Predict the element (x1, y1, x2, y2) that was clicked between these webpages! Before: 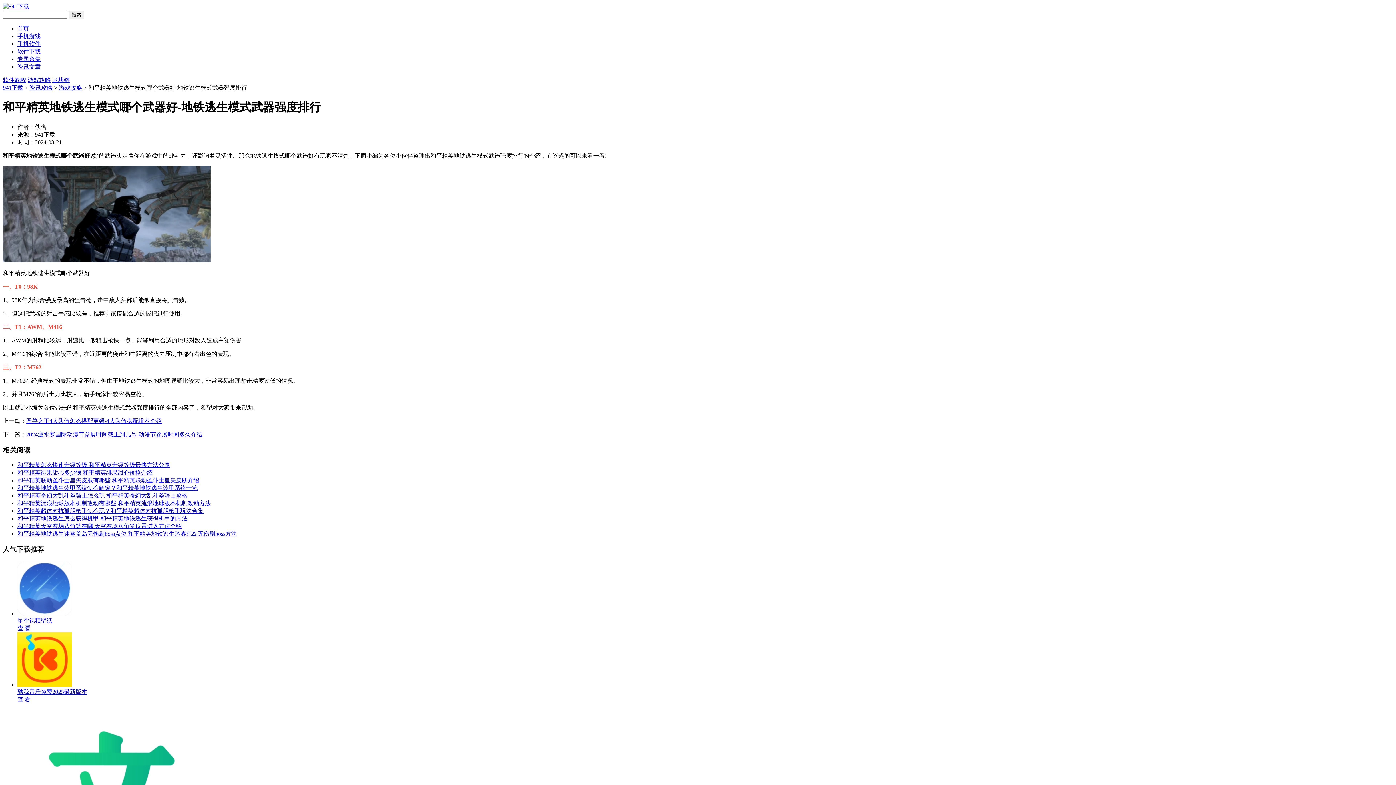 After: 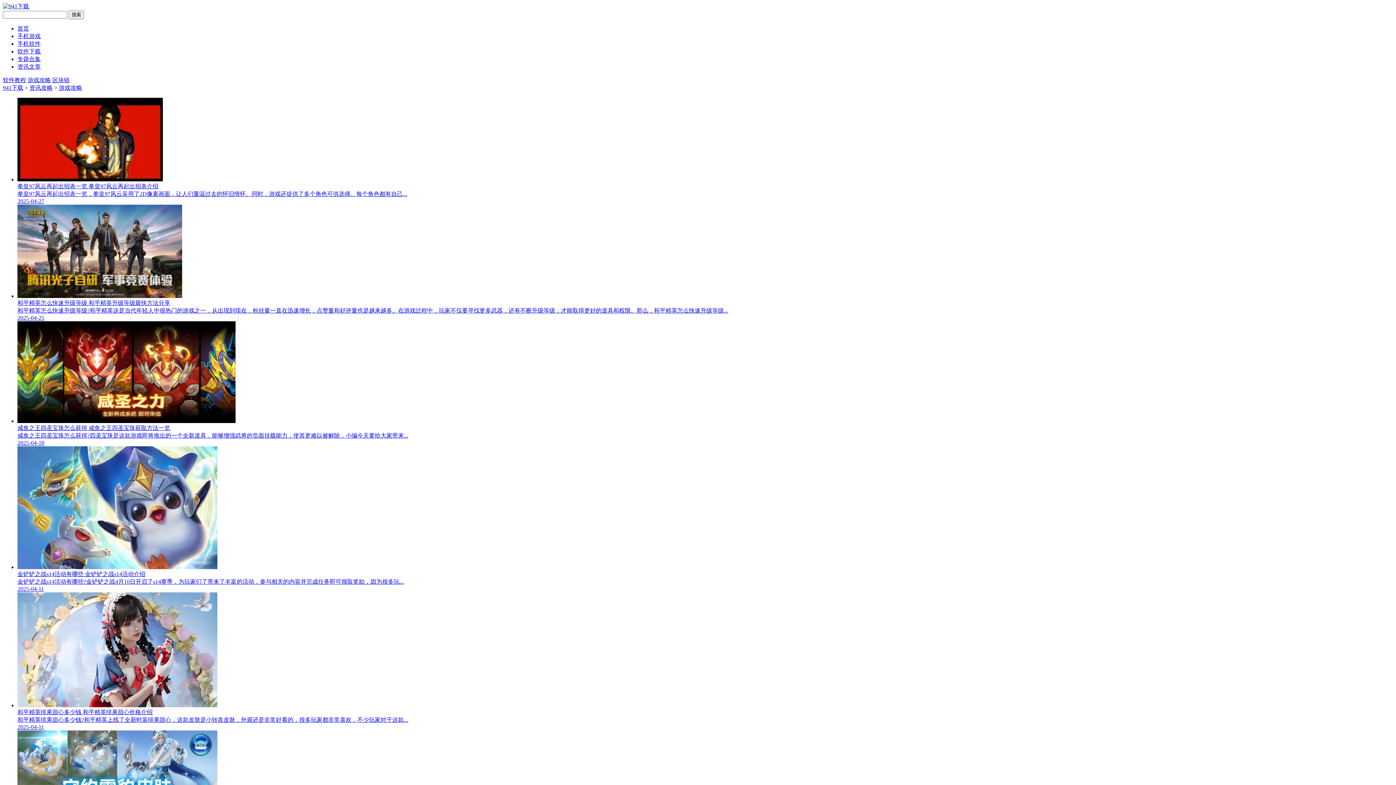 Action: bbox: (27, 77, 50, 83) label: 游戏攻略